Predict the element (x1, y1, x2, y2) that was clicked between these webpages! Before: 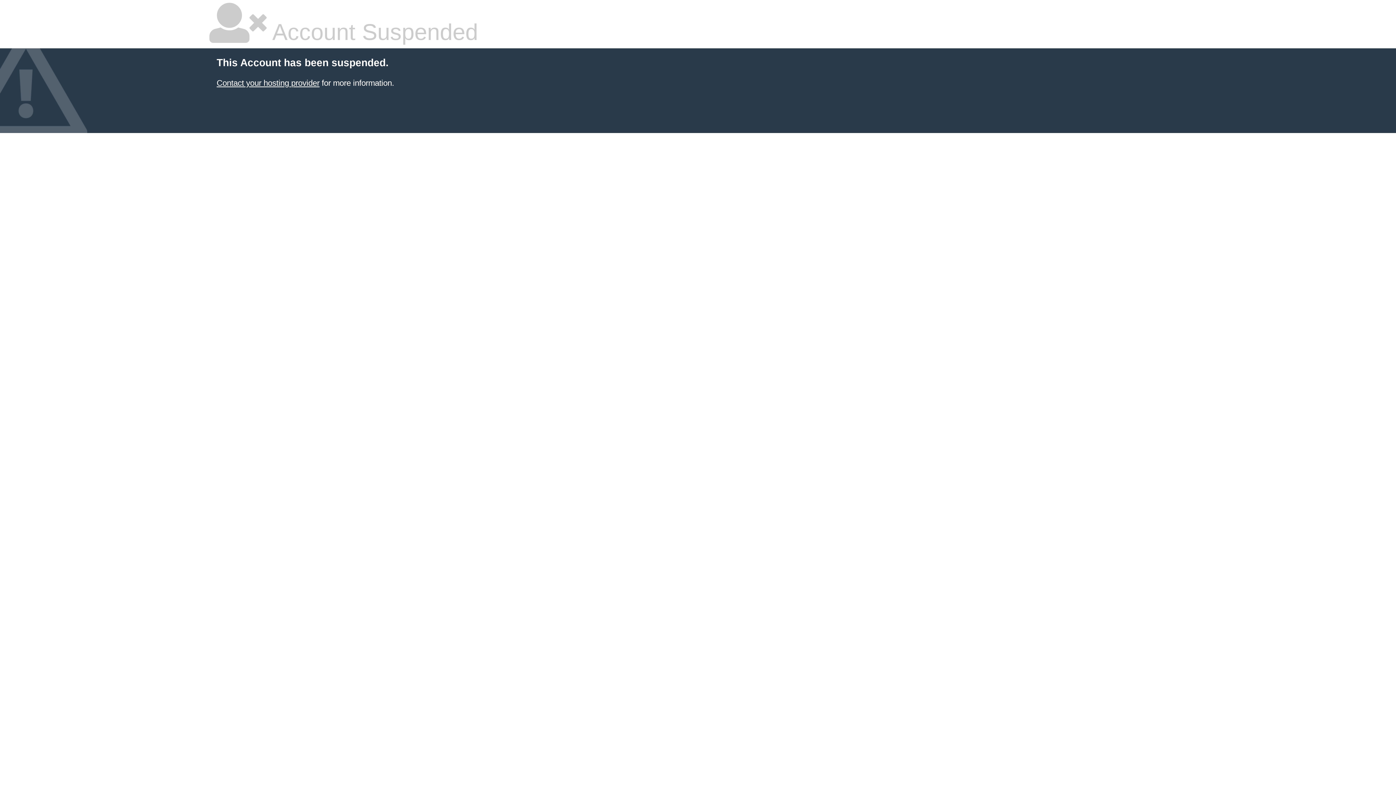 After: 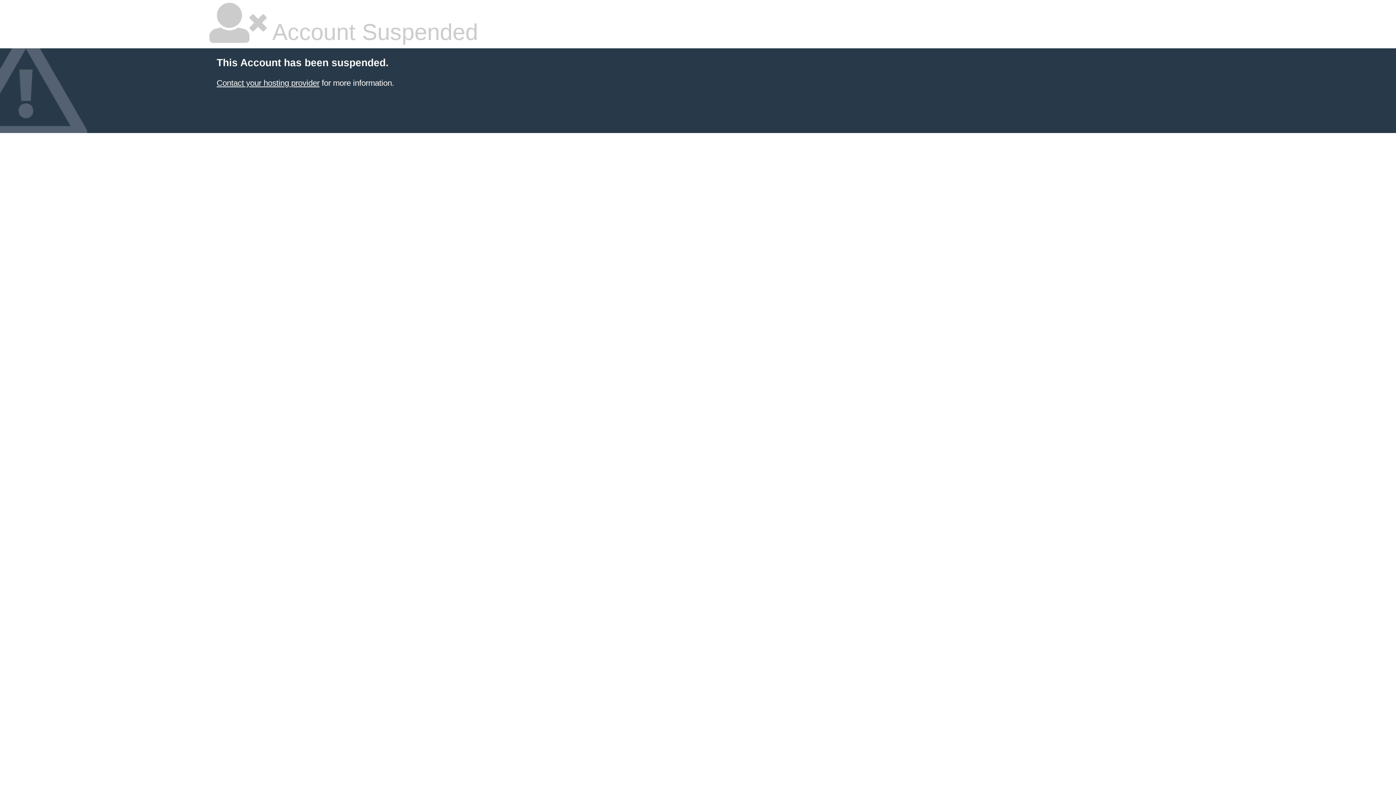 Action: bbox: (216, 78, 319, 87) label: Contact your hosting provider